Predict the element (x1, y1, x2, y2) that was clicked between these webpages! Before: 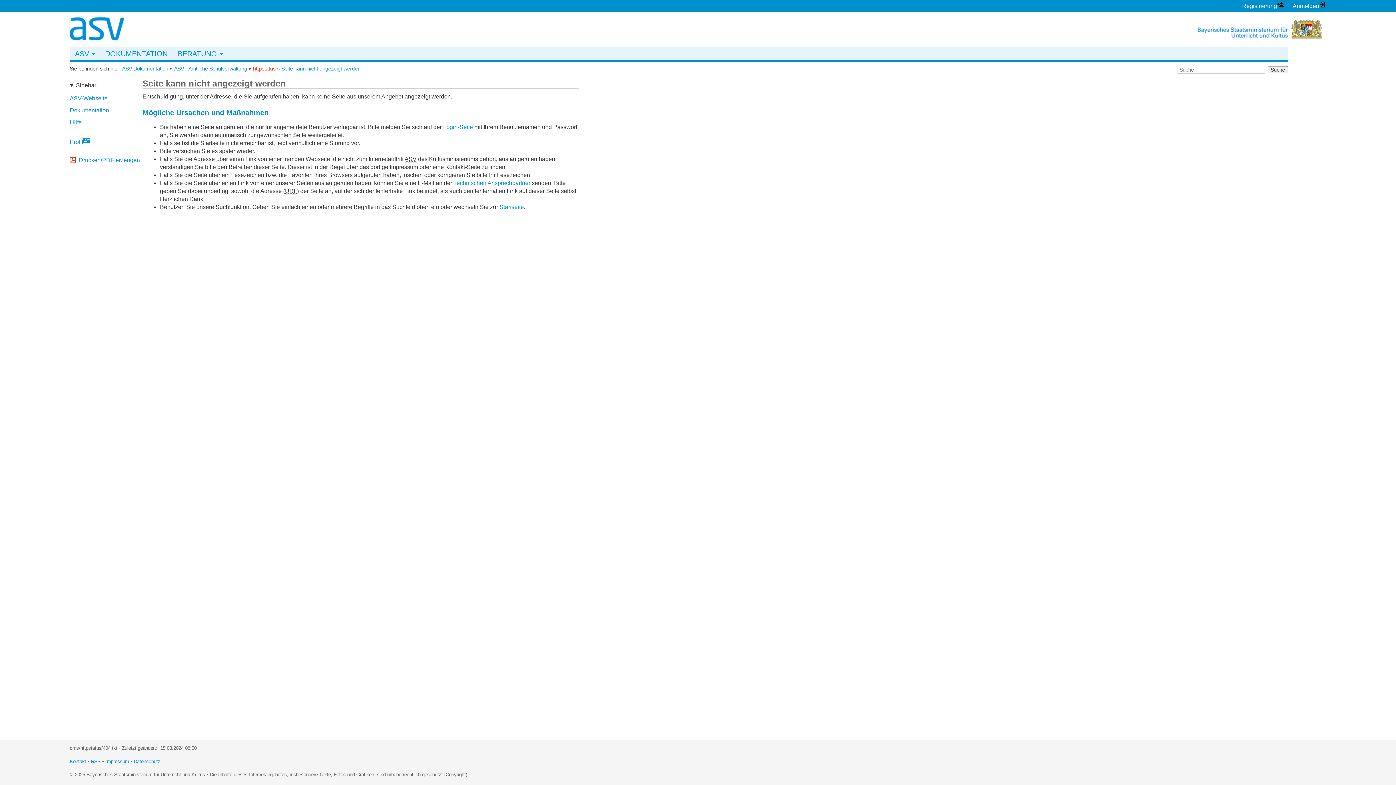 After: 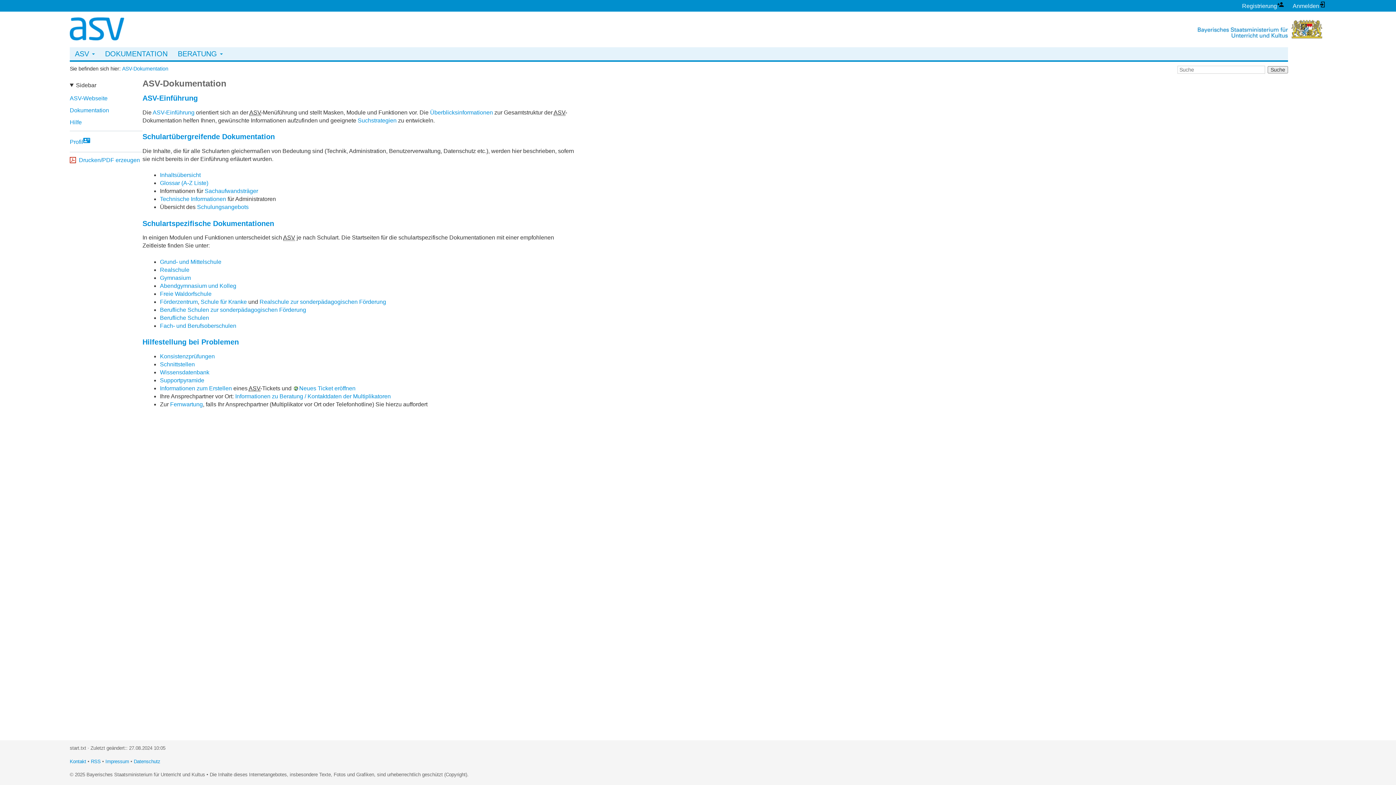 Action: bbox: (69, 25, 124, 31)